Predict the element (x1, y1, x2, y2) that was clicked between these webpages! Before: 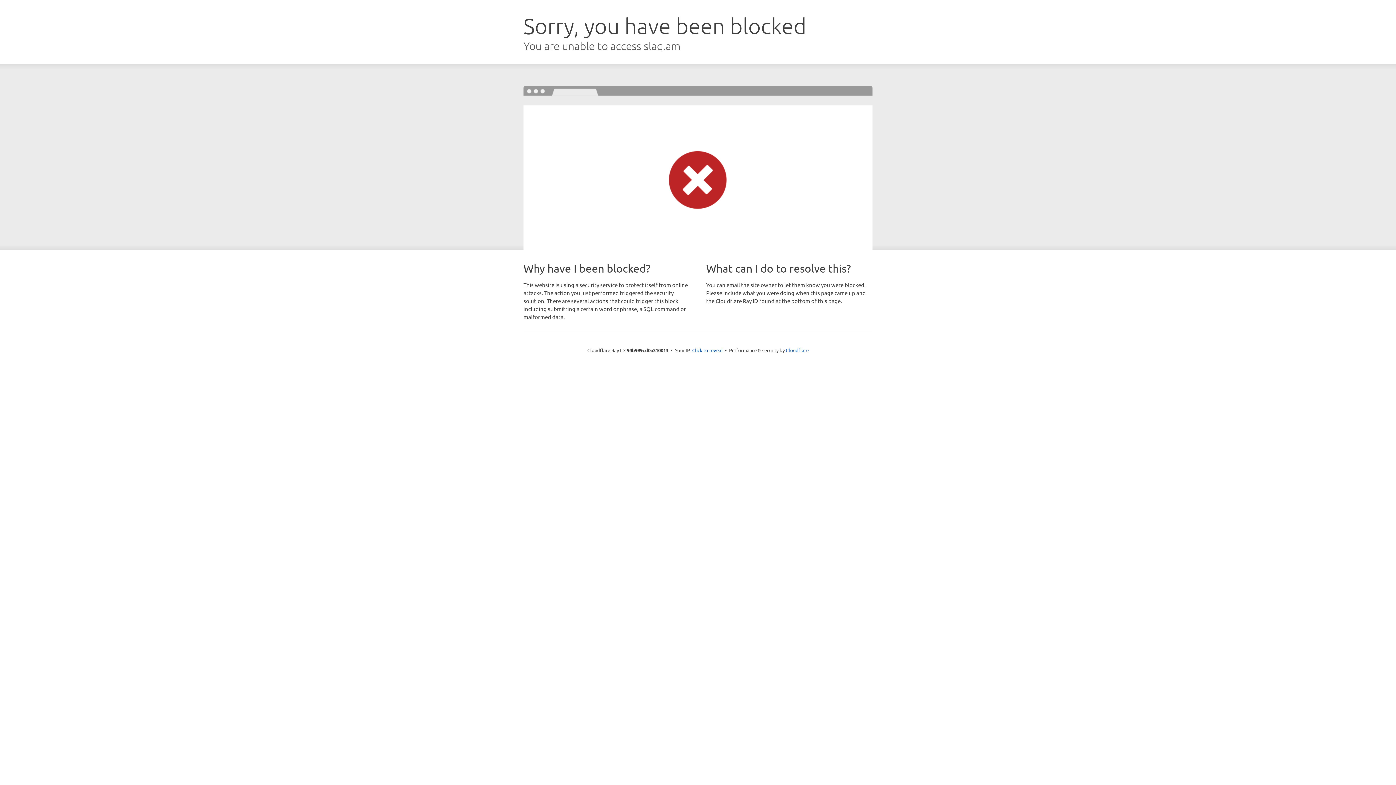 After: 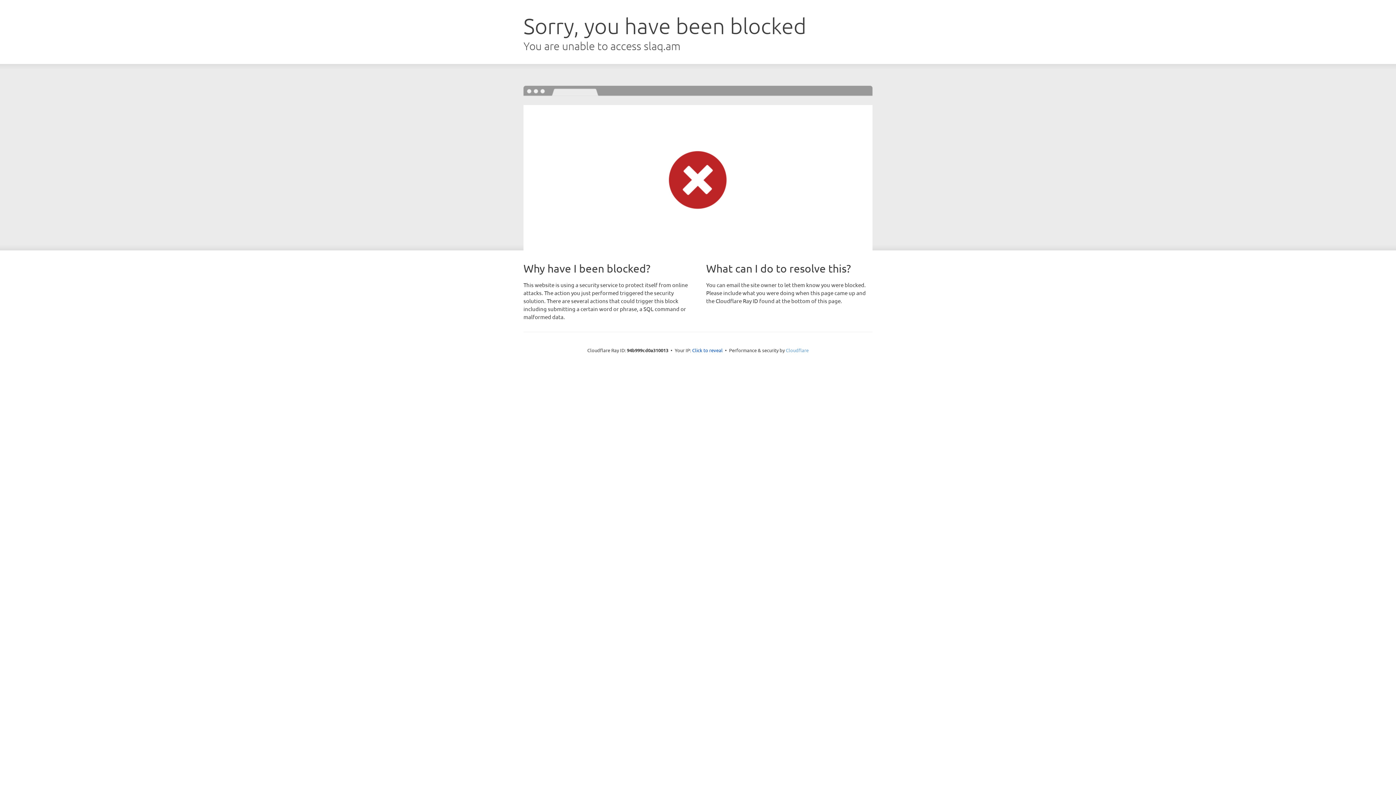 Action: label: Cloudflare bbox: (786, 347, 808, 353)